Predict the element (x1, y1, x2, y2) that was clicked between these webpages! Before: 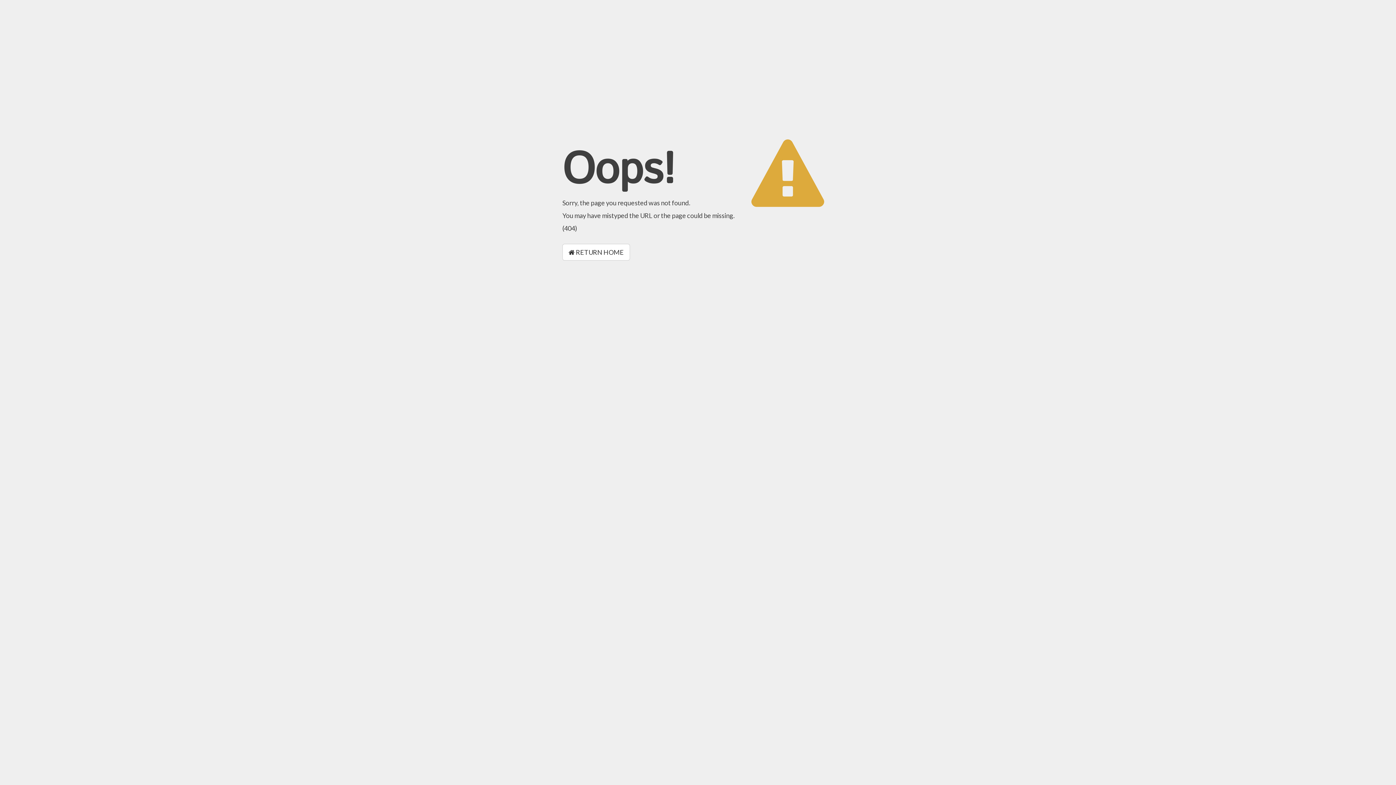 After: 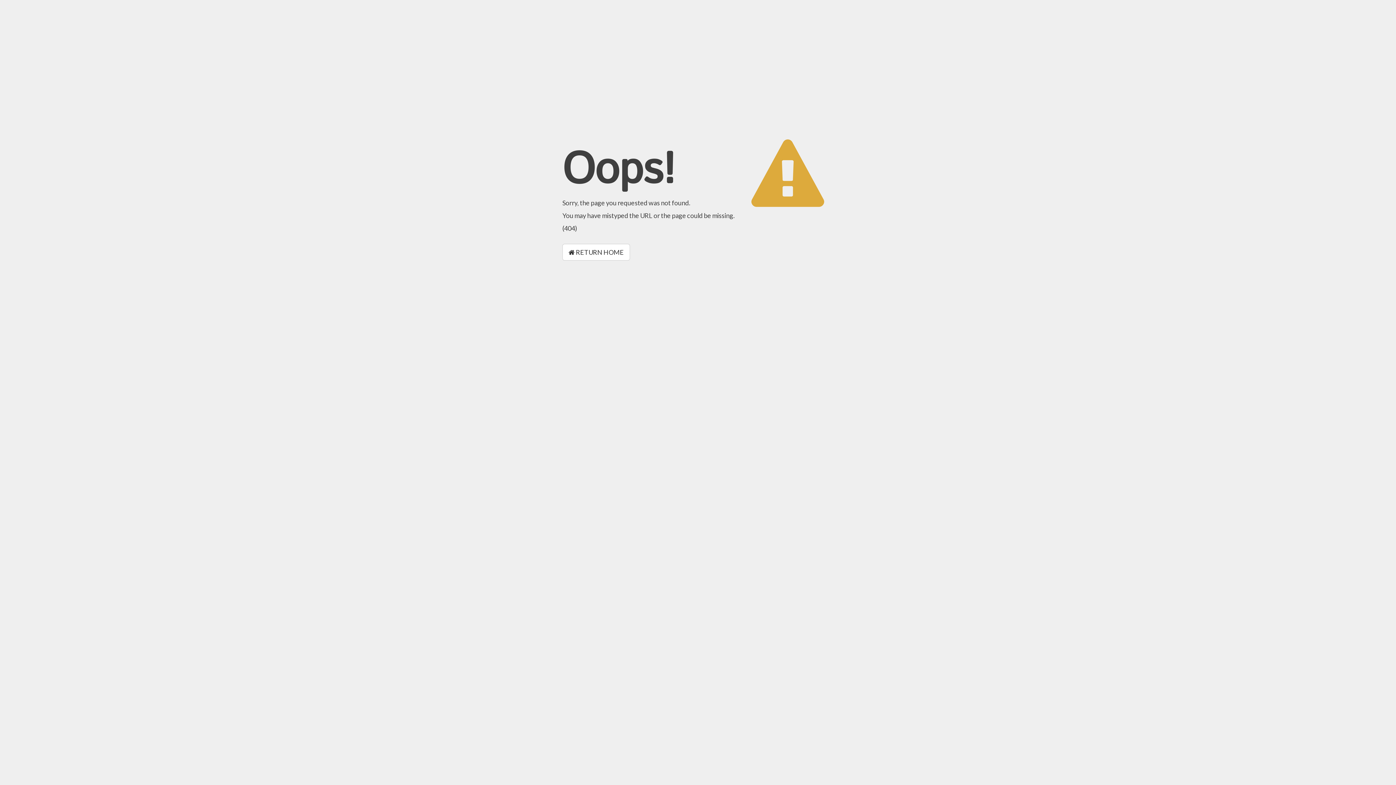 Action: label:  RETURN HOME bbox: (562, 244, 630, 260)